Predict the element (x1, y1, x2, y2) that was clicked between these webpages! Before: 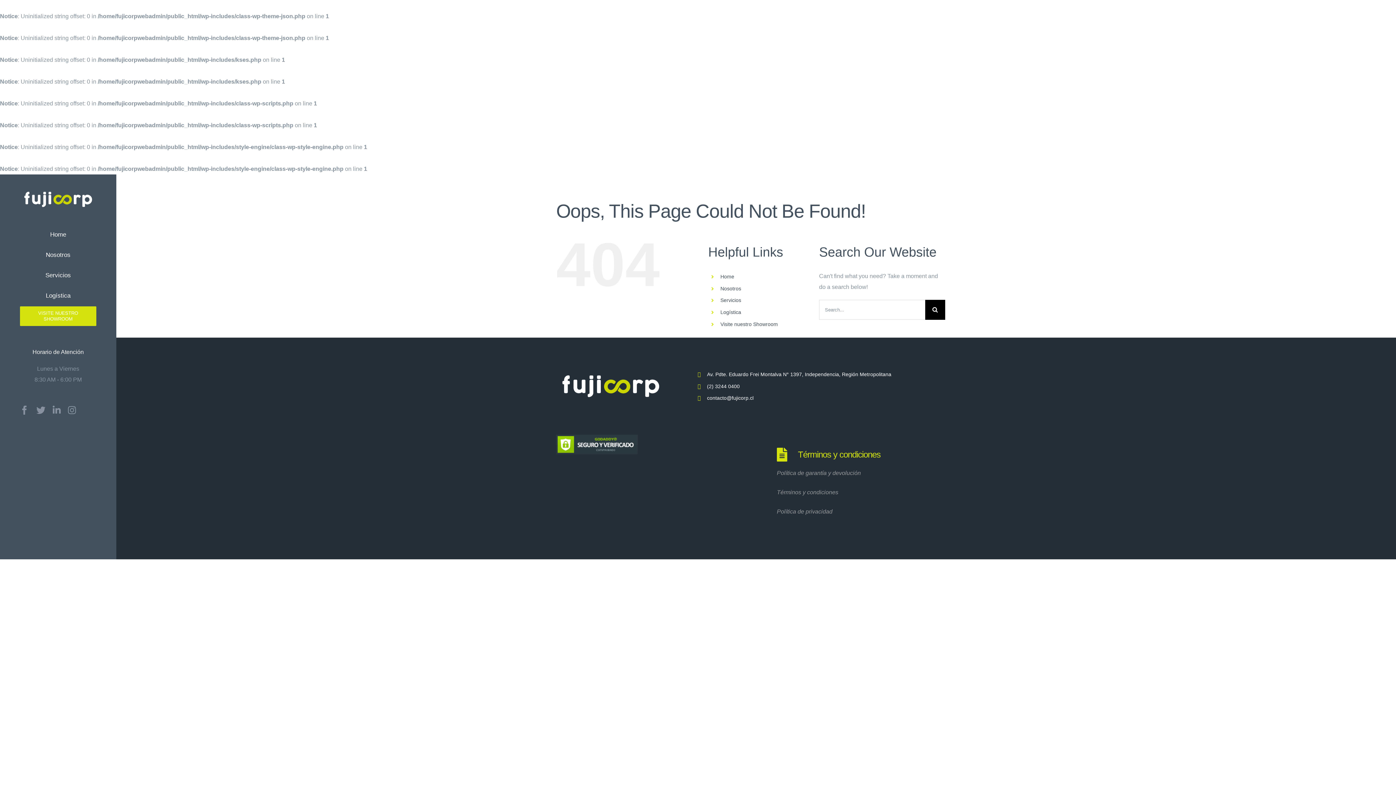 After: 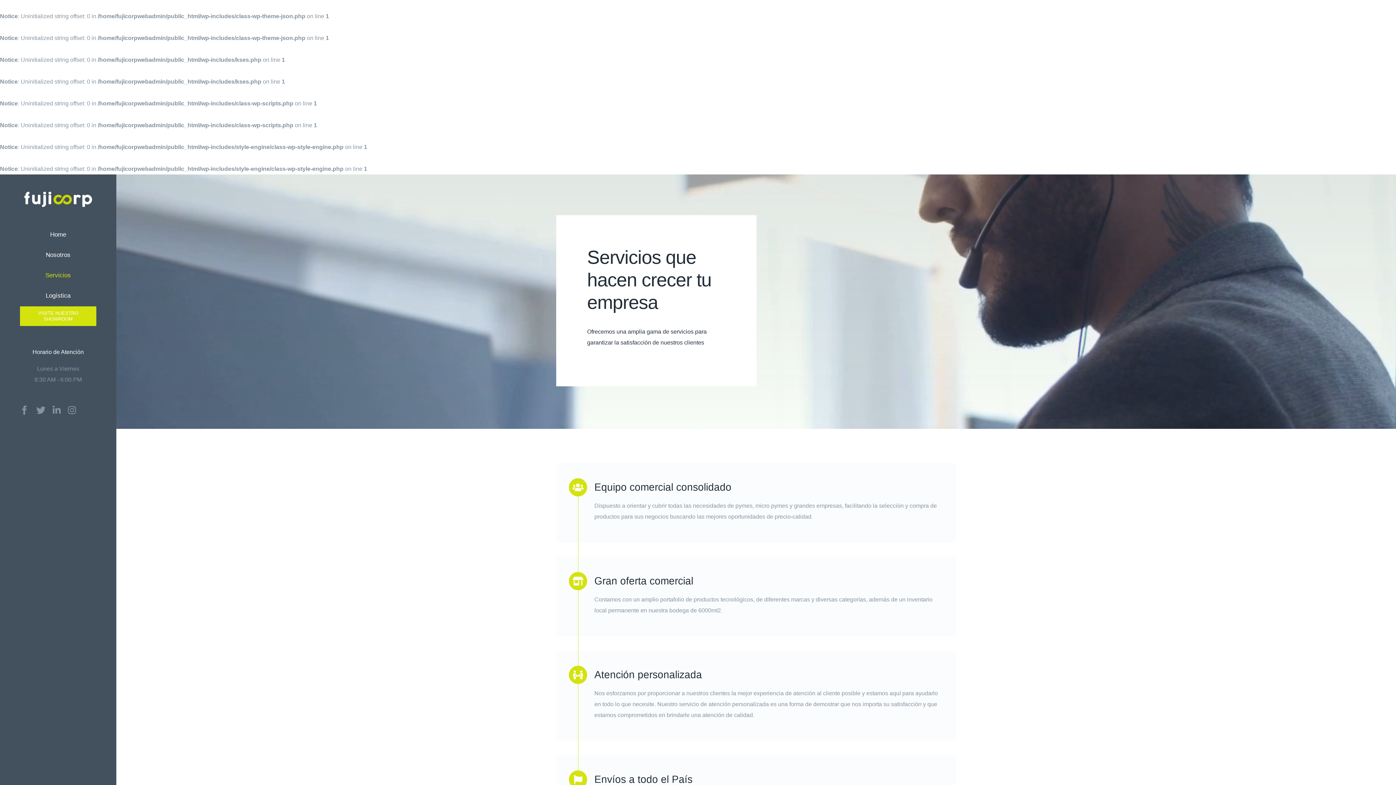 Action: label: Servicios bbox: (720, 297, 741, 303)